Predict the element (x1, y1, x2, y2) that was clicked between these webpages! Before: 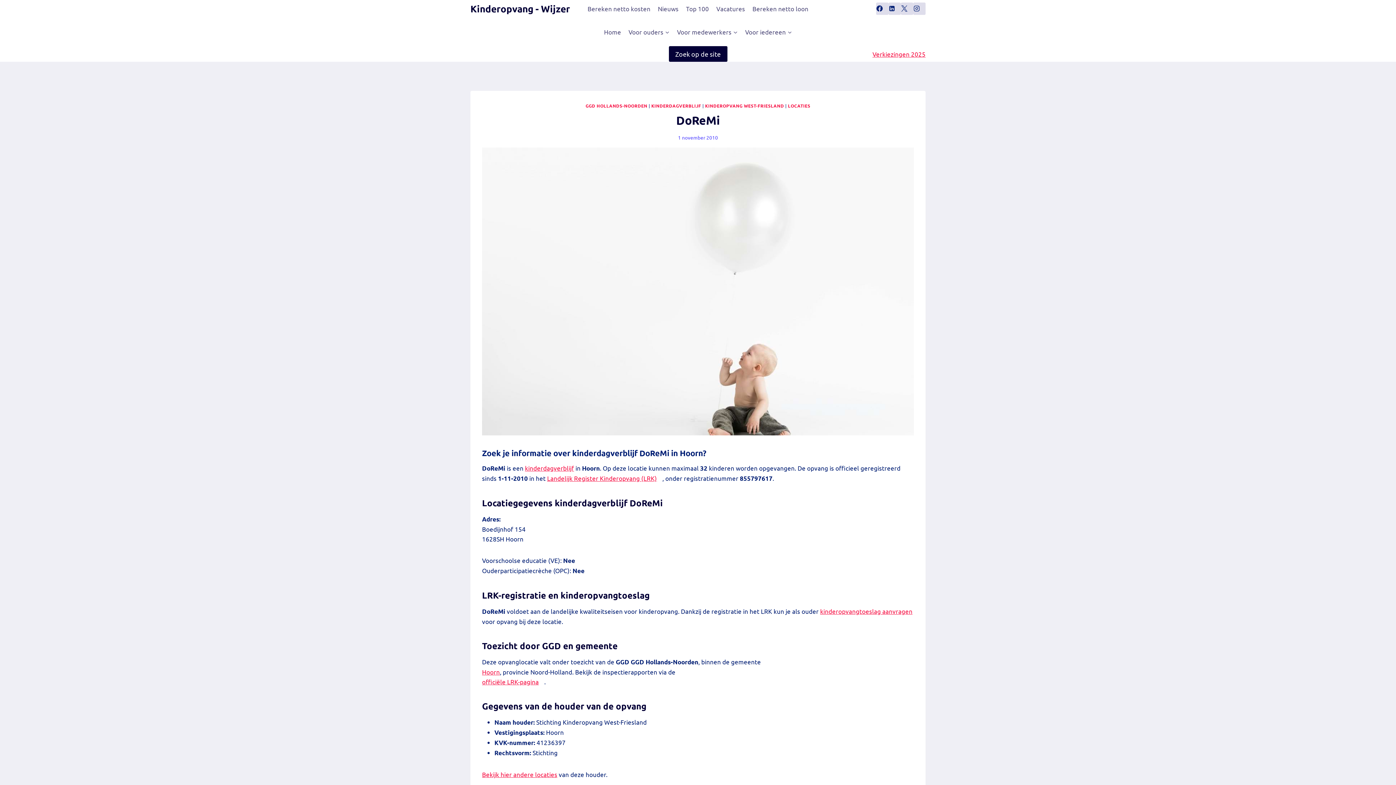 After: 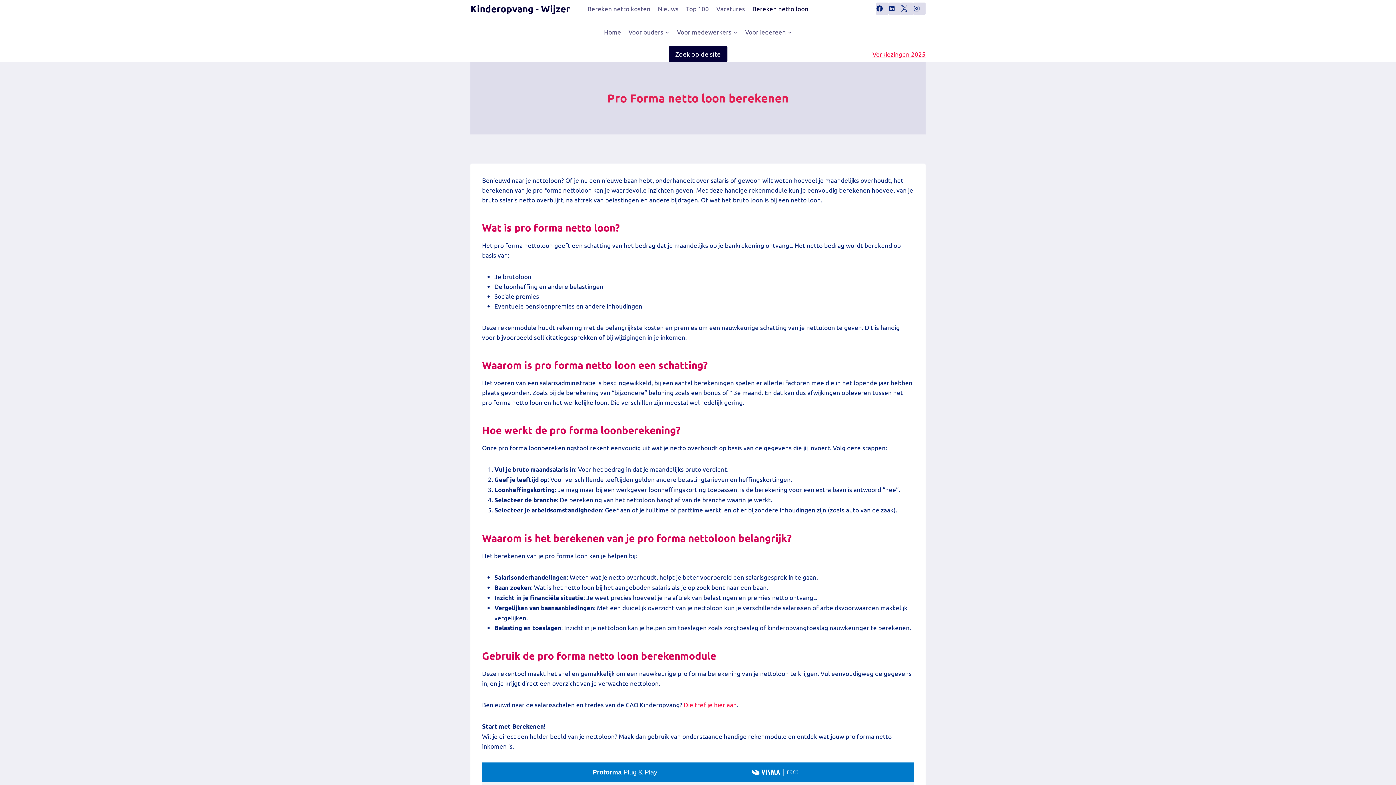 Action: label: Bereken netto loon bbox: (748, 0, 812, 17)